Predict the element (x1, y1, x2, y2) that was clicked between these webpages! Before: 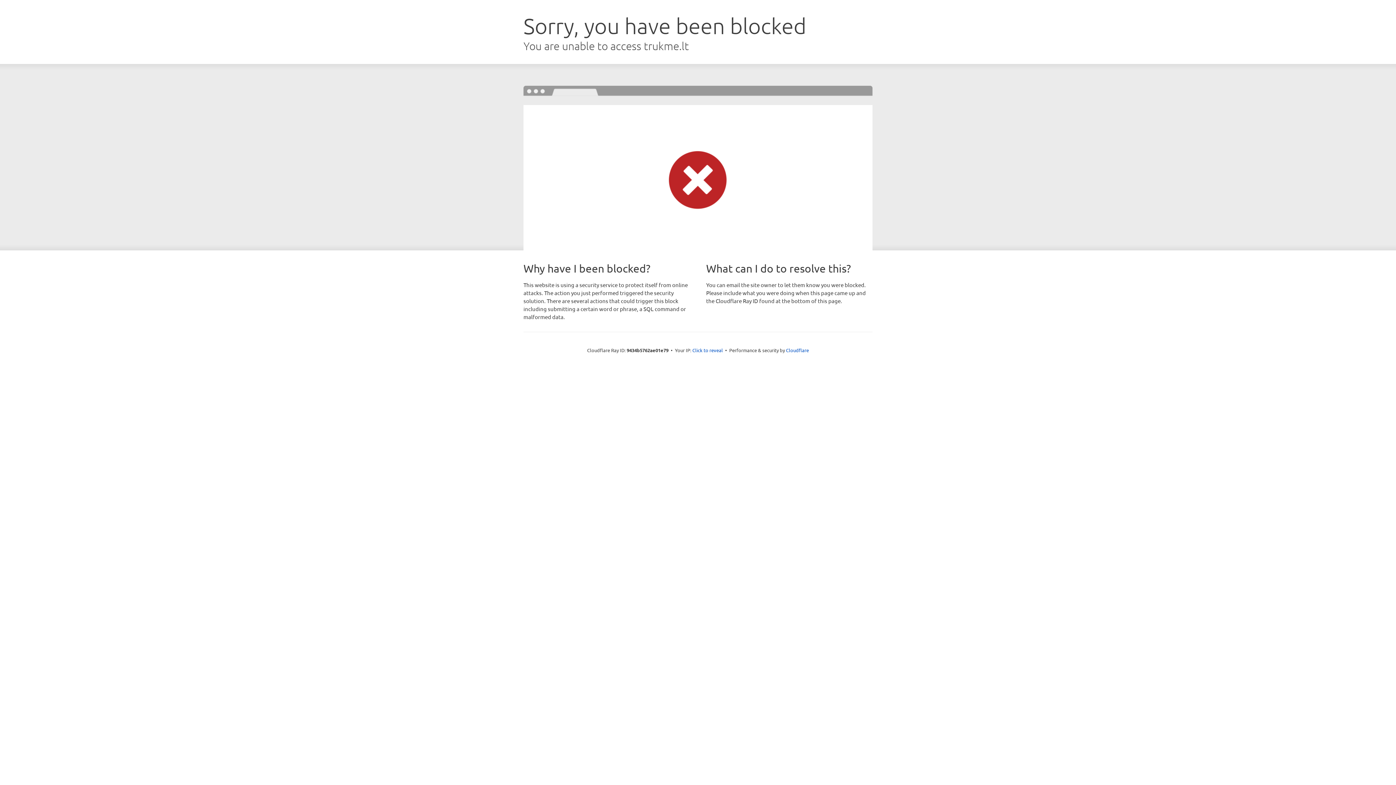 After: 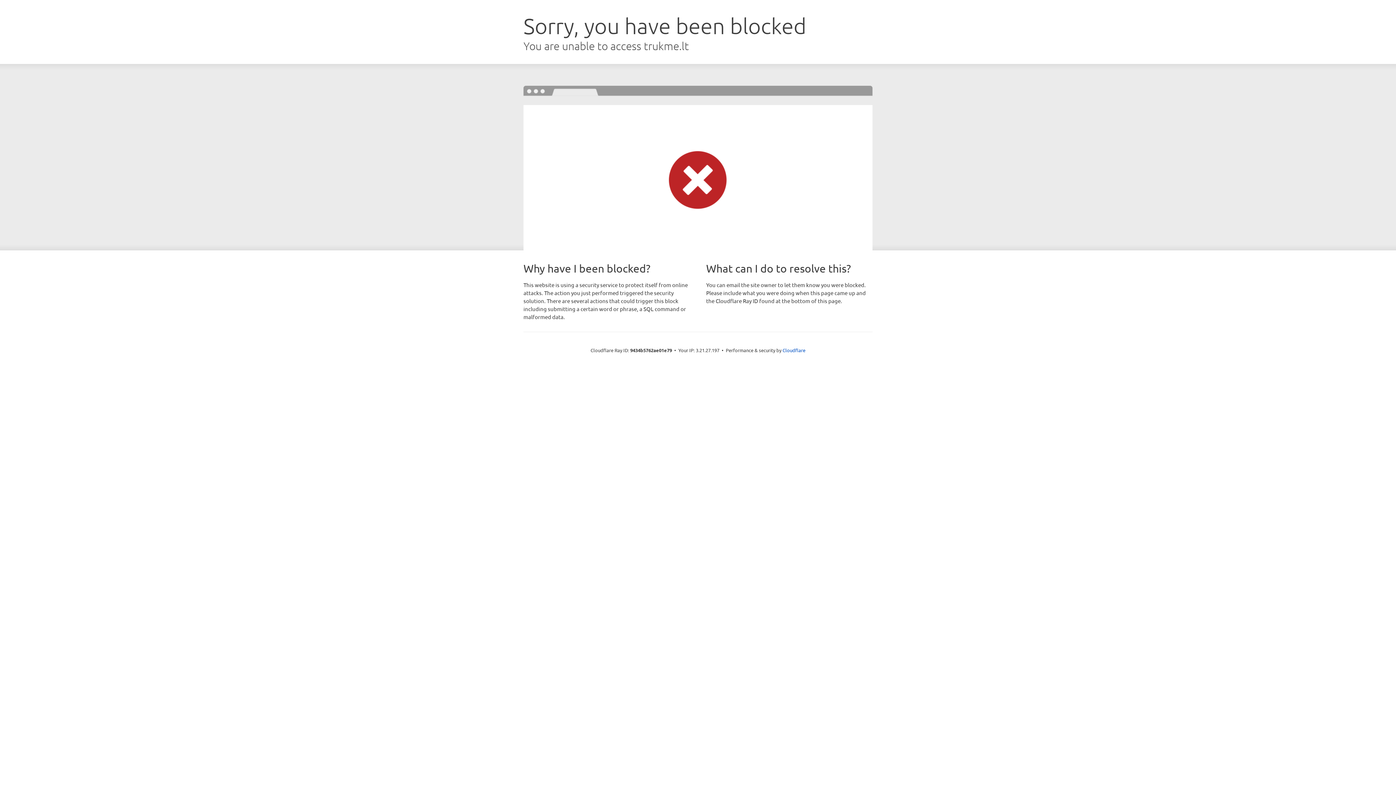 Action: bbox: (692, 346, 723, 353) label: Click to reveal